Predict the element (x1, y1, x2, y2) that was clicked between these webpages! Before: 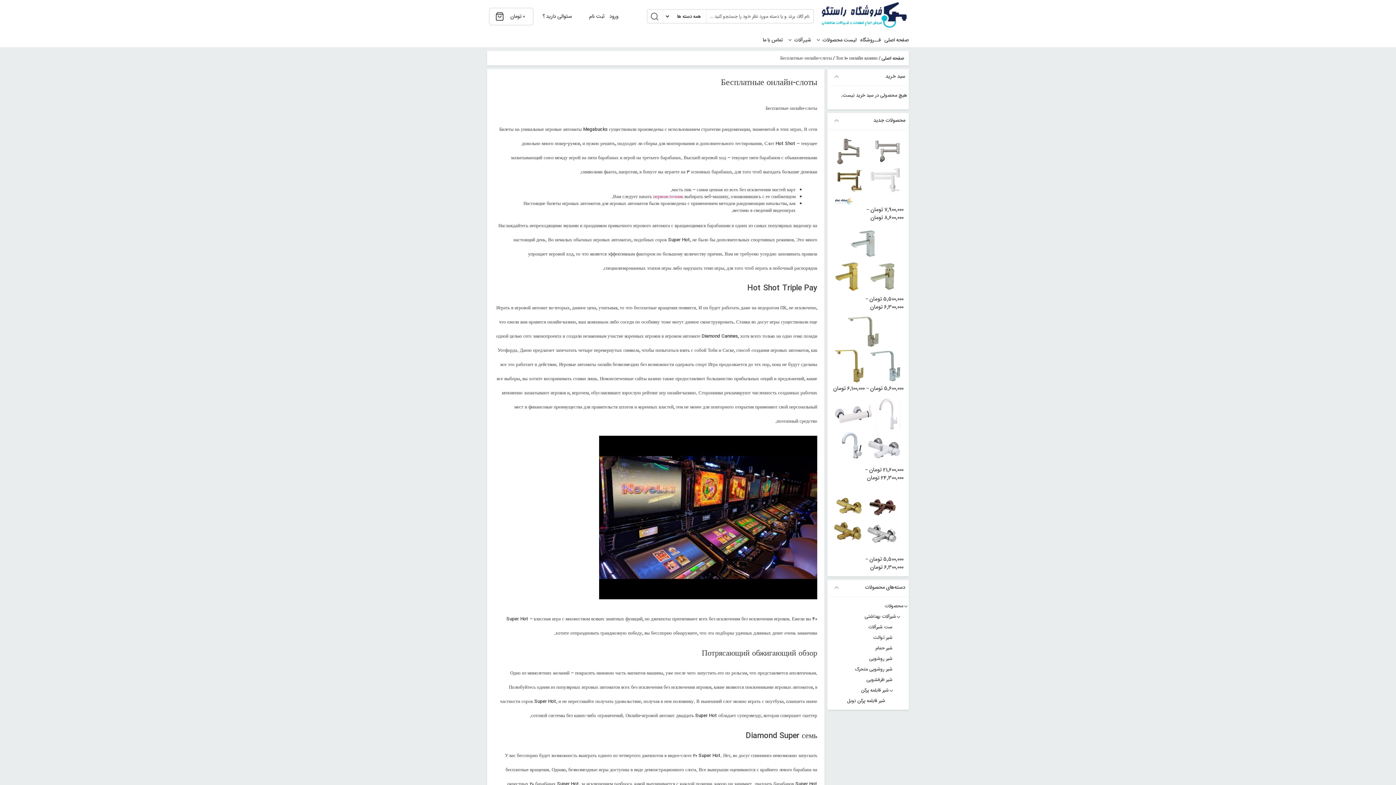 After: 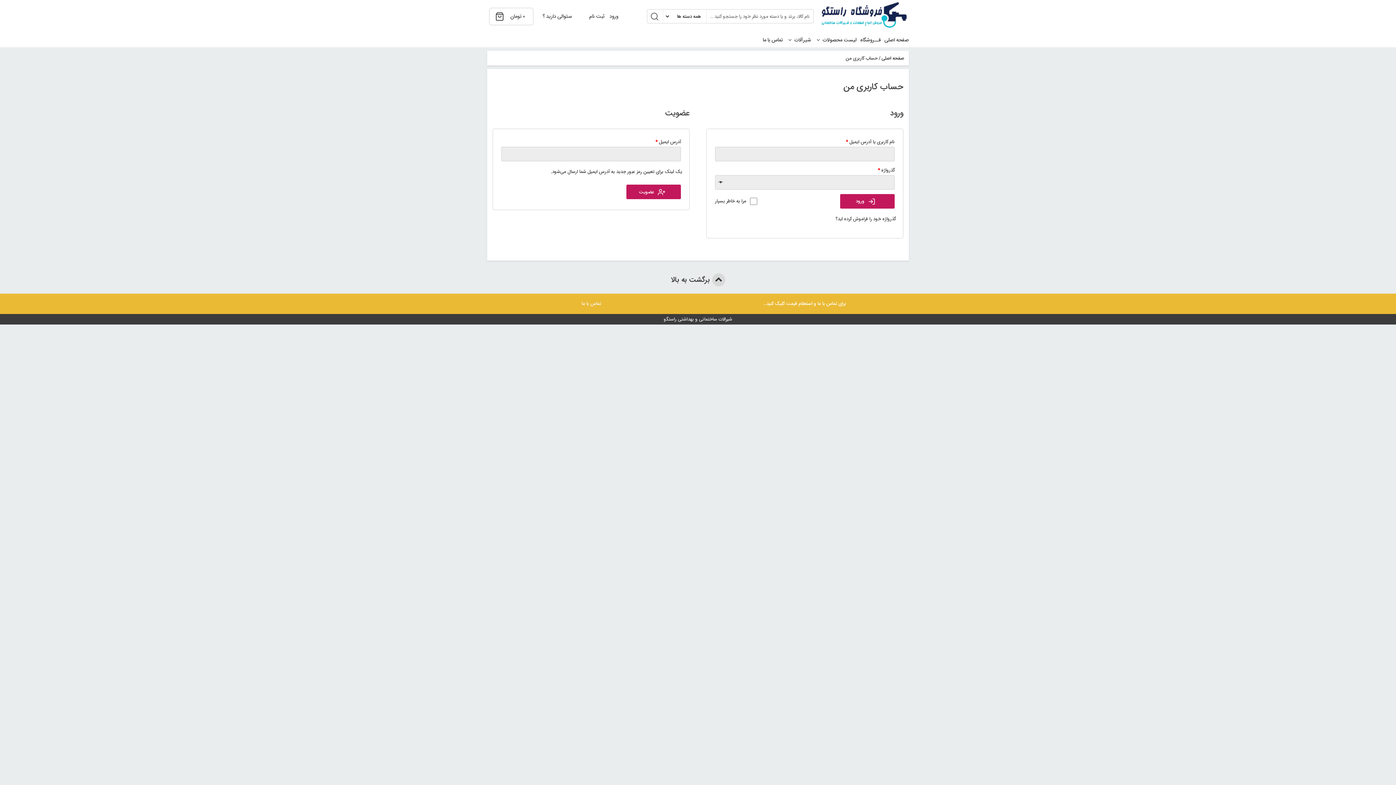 Action: label: ثبت نام bbox: (589, 12, 604, 20)